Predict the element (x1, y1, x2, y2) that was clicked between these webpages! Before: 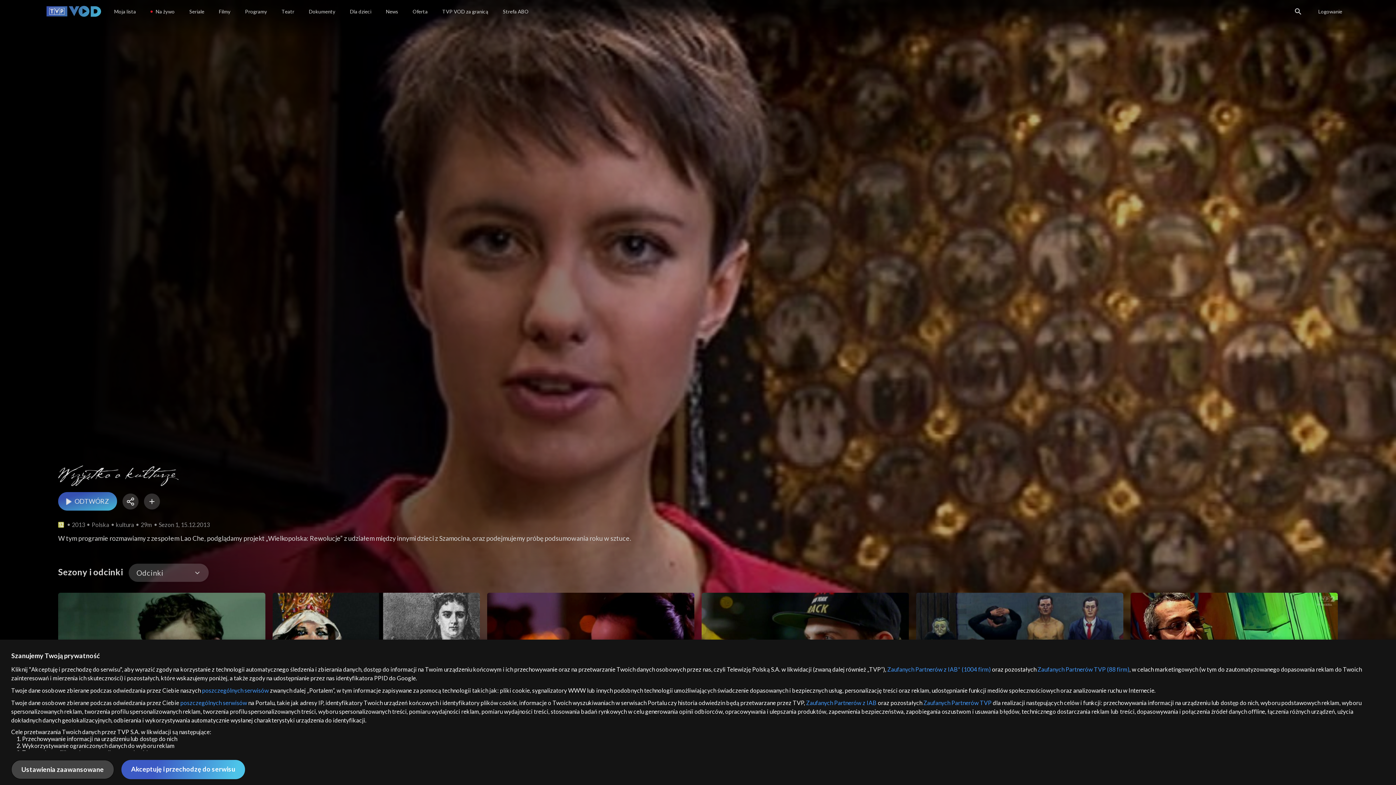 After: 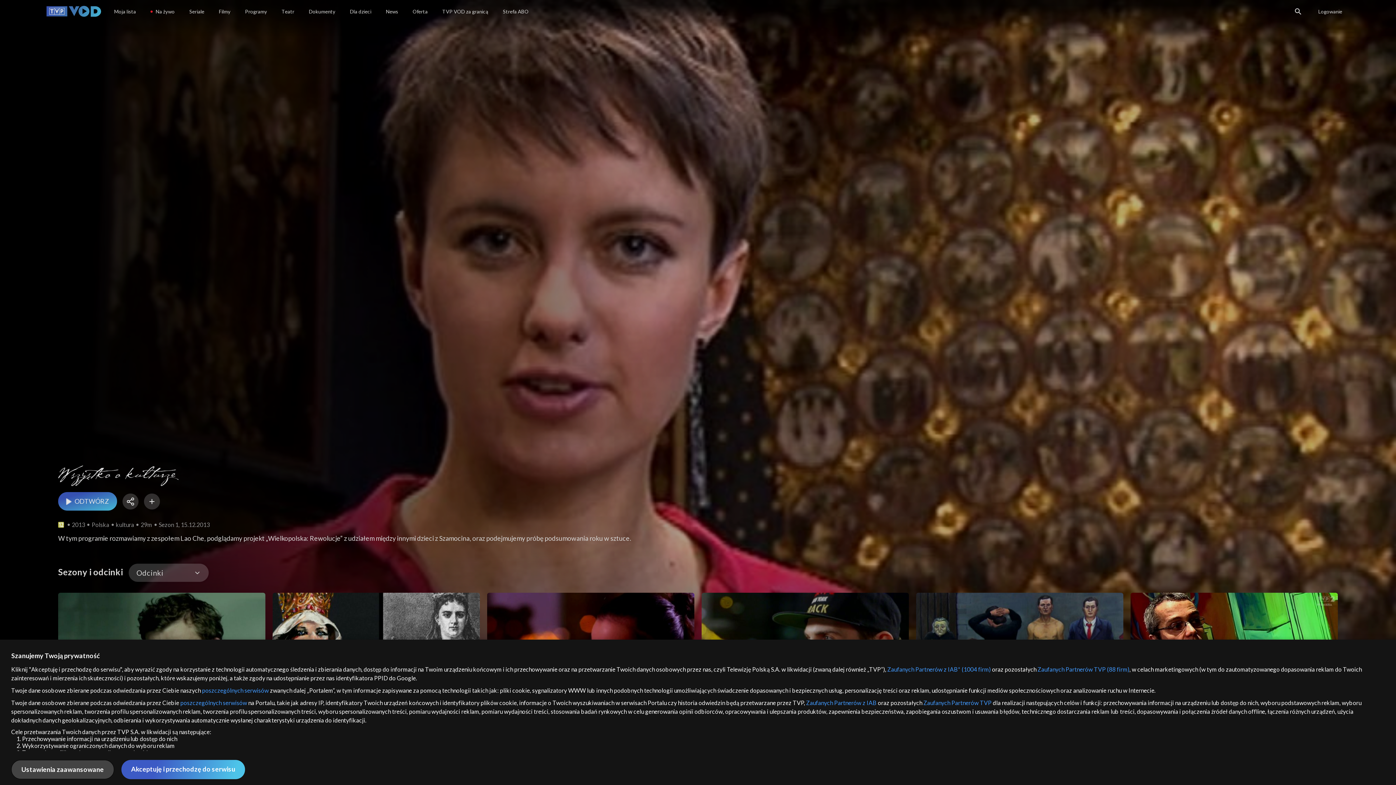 Action: bbox: (863, 699, 927, 706) label: Zaufanych Partnerów TVP